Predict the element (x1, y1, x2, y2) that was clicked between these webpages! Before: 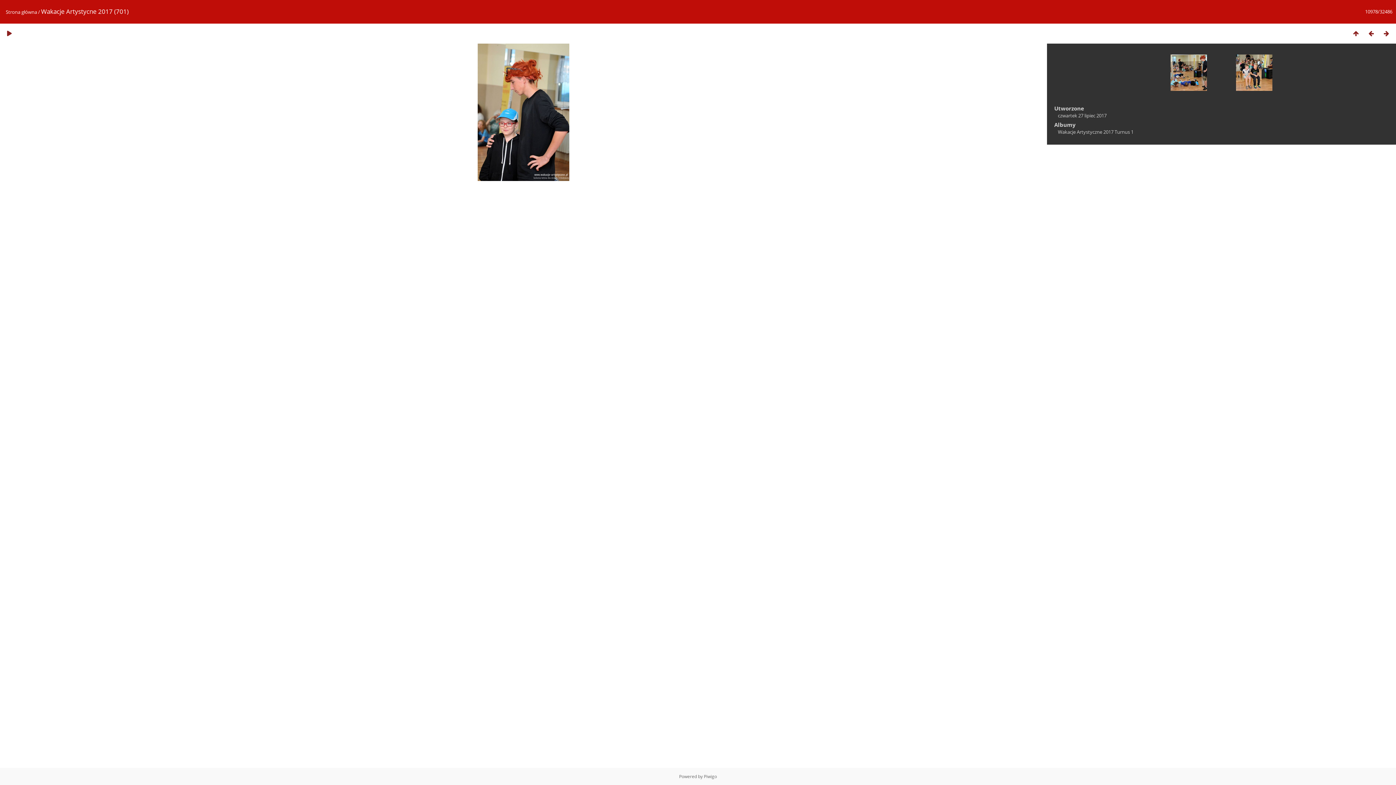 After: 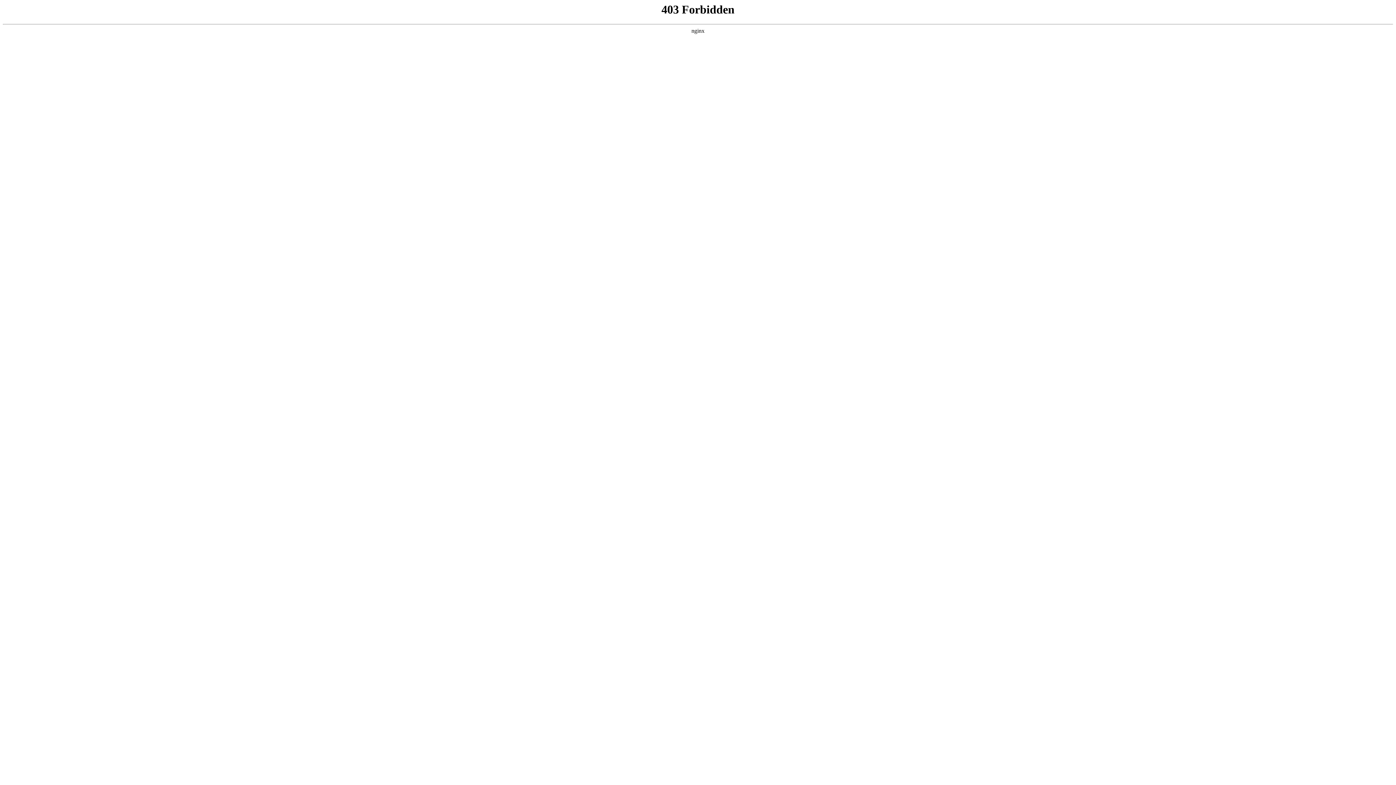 Action: bbox: (704, 773, 717, 780) label: Piwigo